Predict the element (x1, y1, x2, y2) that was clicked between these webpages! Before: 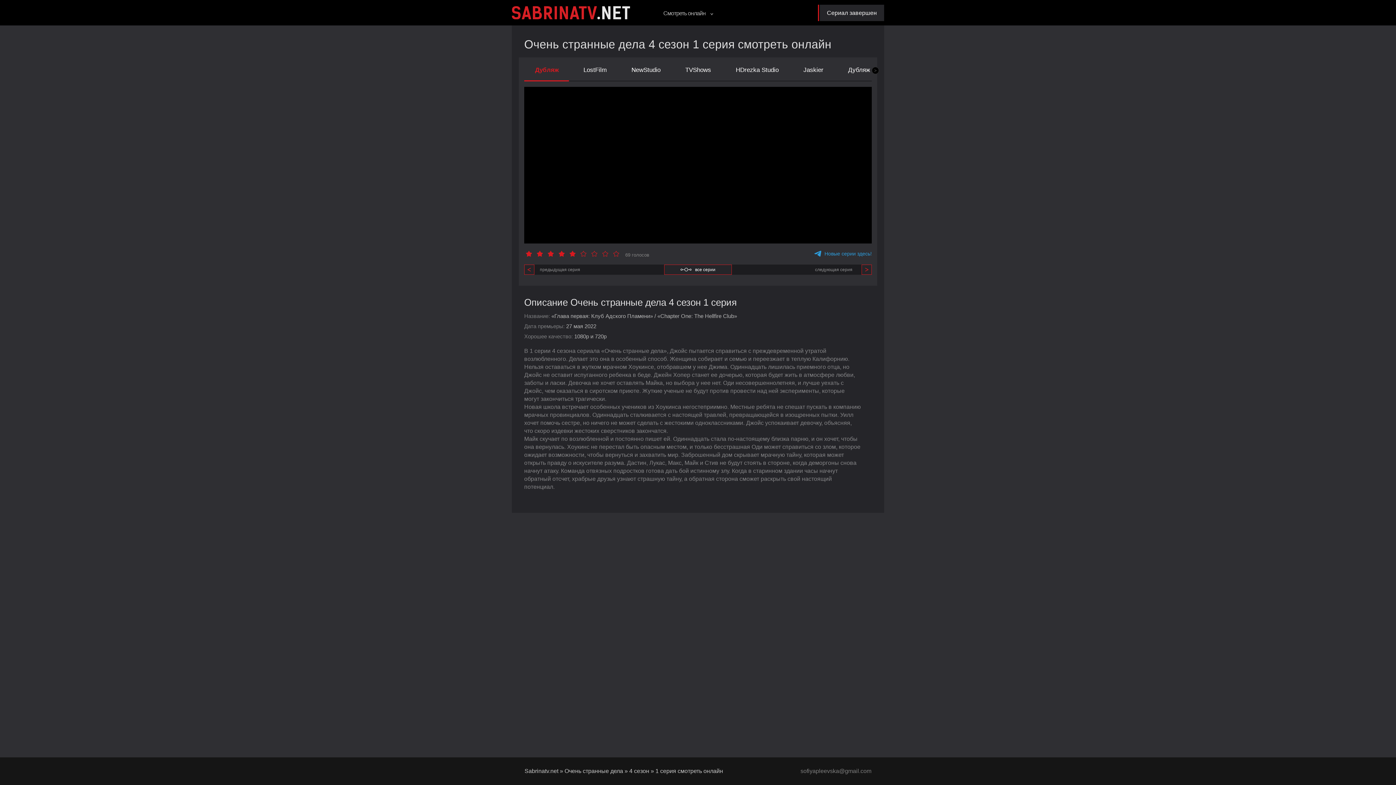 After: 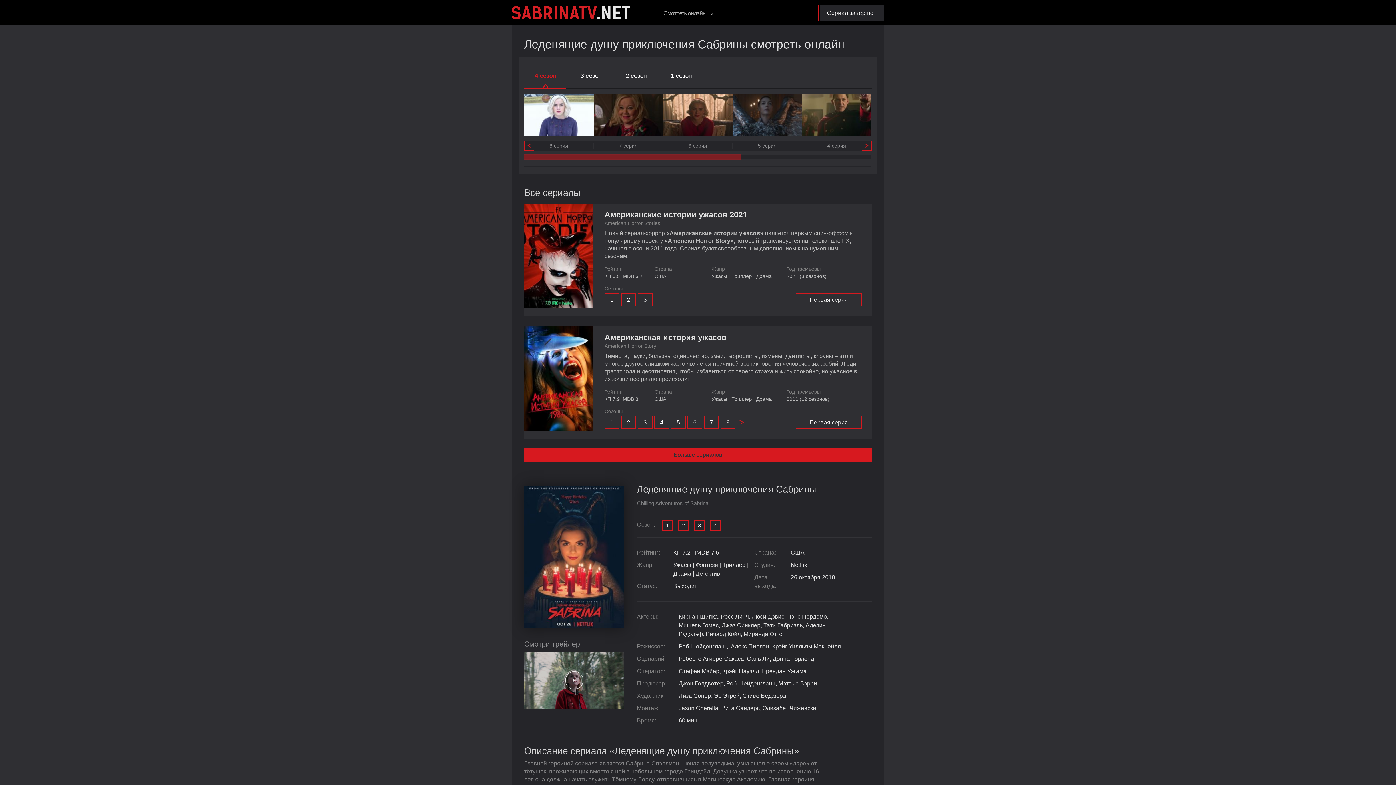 Action: label: Sabrinatv.net bbox: (524, 768, 558, 774)